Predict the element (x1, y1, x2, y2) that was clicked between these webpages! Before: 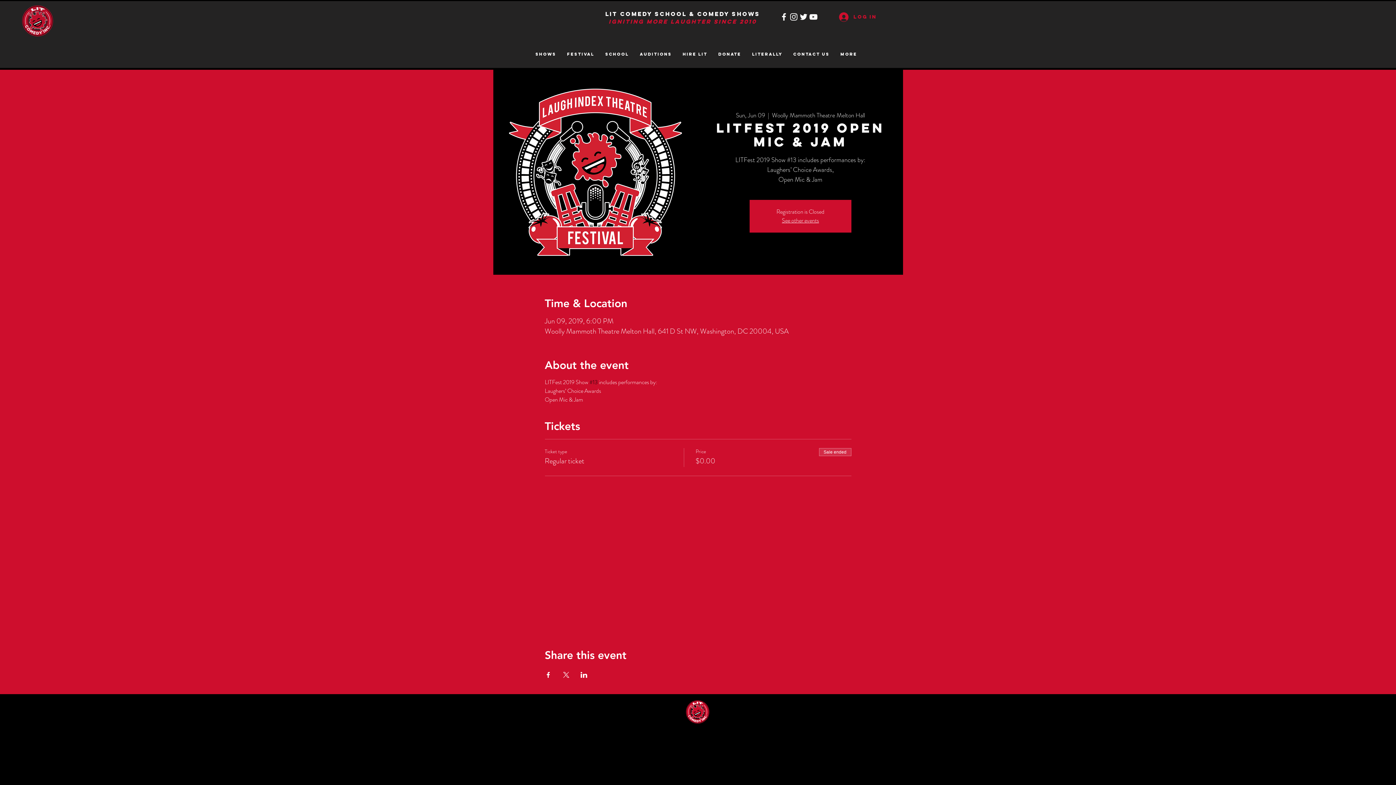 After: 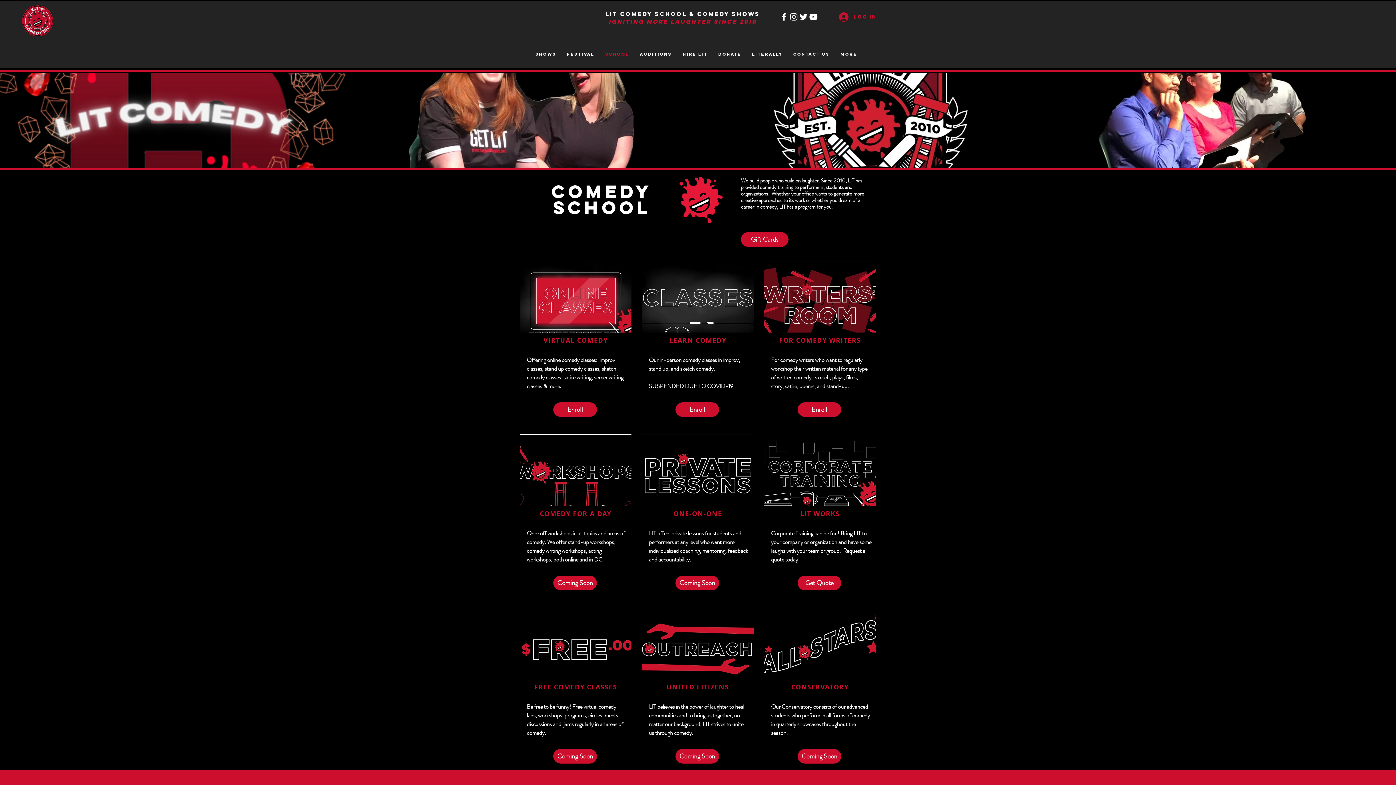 Action: bbox: (600, 49, 634, 59) label: SCHOOL